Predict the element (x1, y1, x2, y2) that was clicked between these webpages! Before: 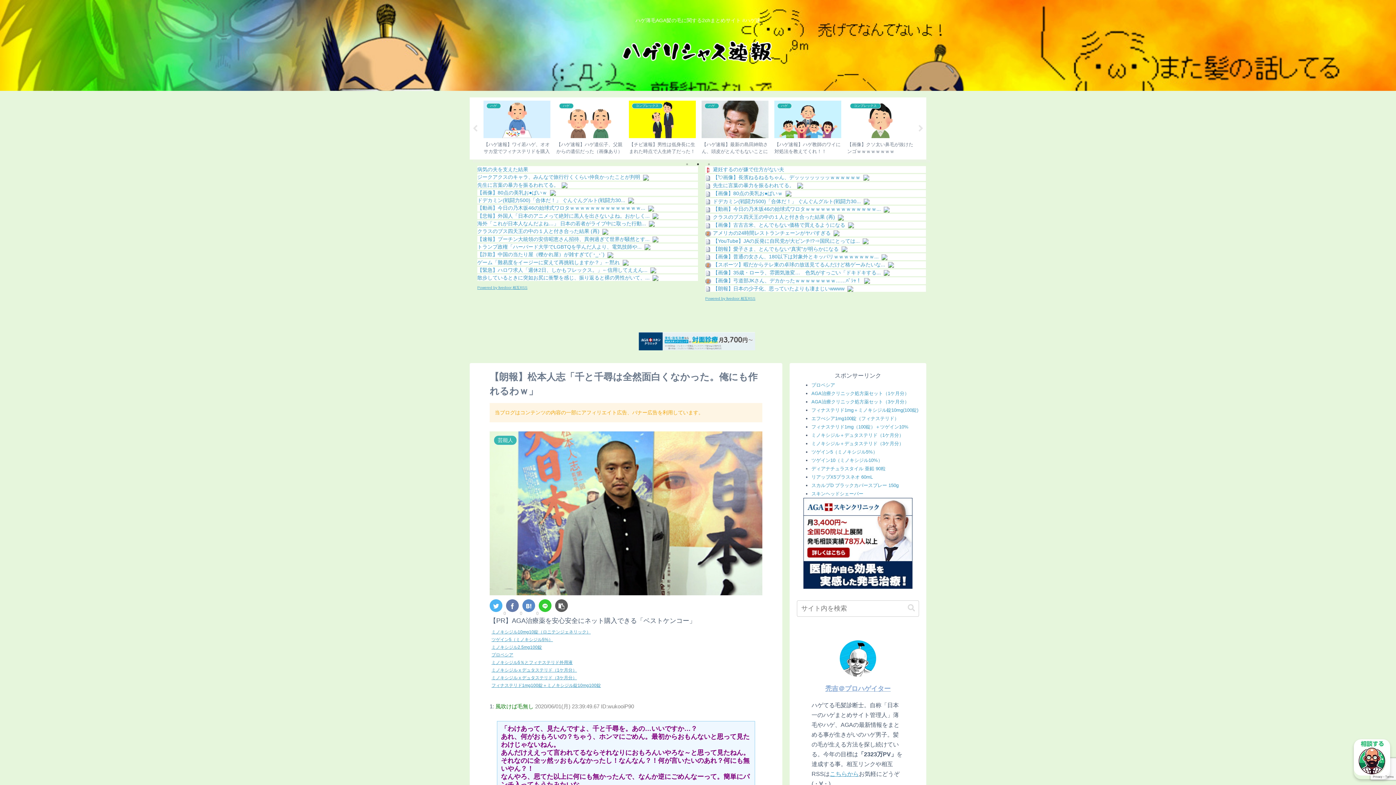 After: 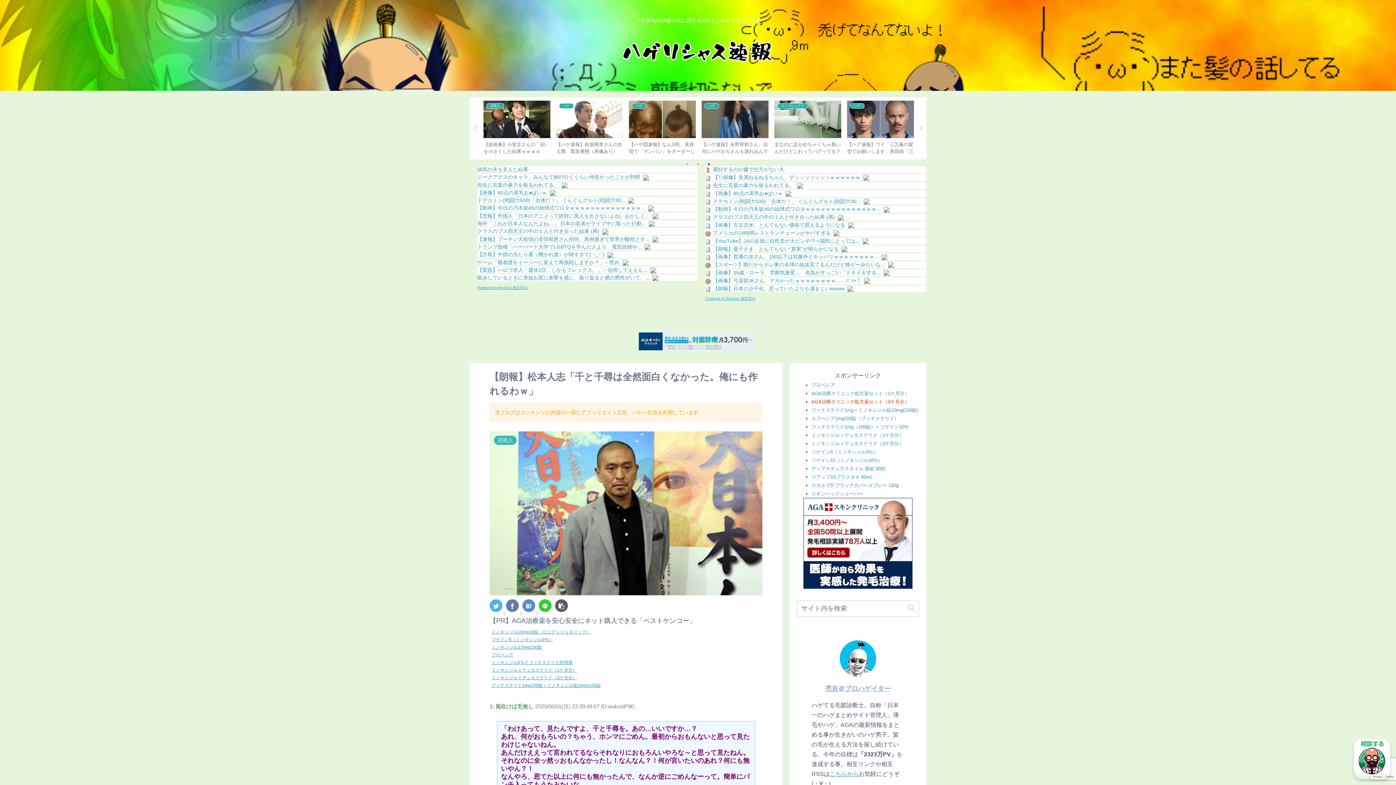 Action: bbox: (811, 399, 909, 404) label: AGA治療クリニック処方薬セット（3ケ月分）